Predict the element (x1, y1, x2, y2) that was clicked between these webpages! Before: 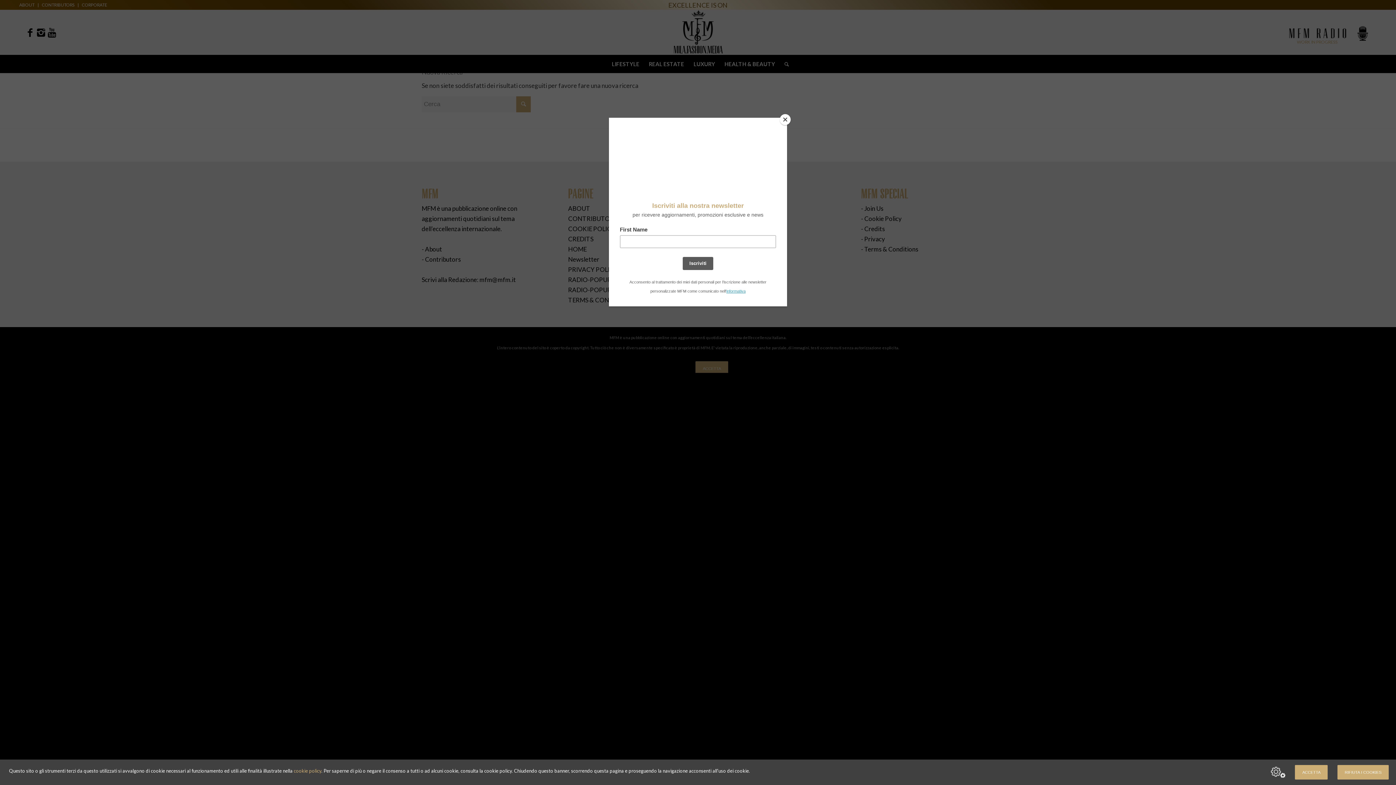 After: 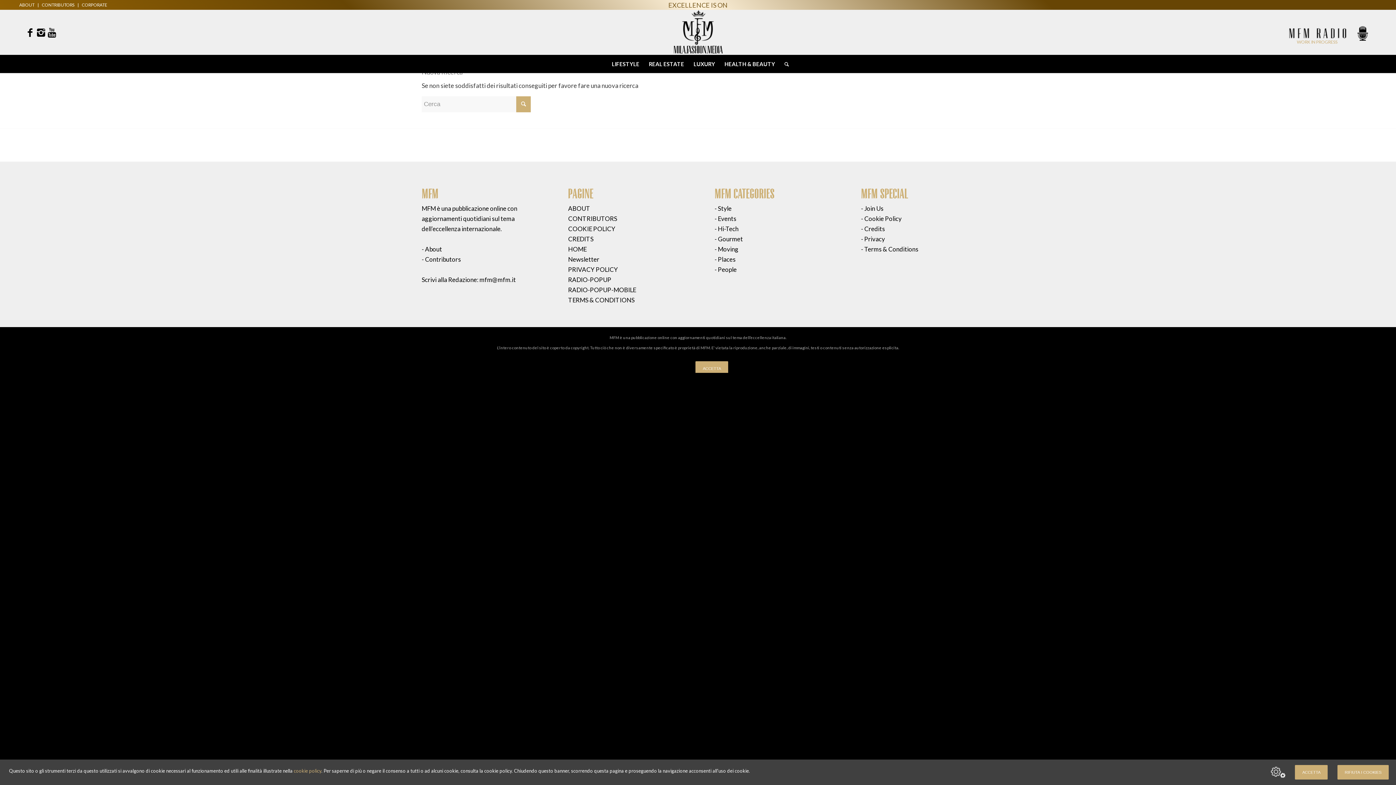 Action: bbox: (780, 114, 790, 125) label: Close